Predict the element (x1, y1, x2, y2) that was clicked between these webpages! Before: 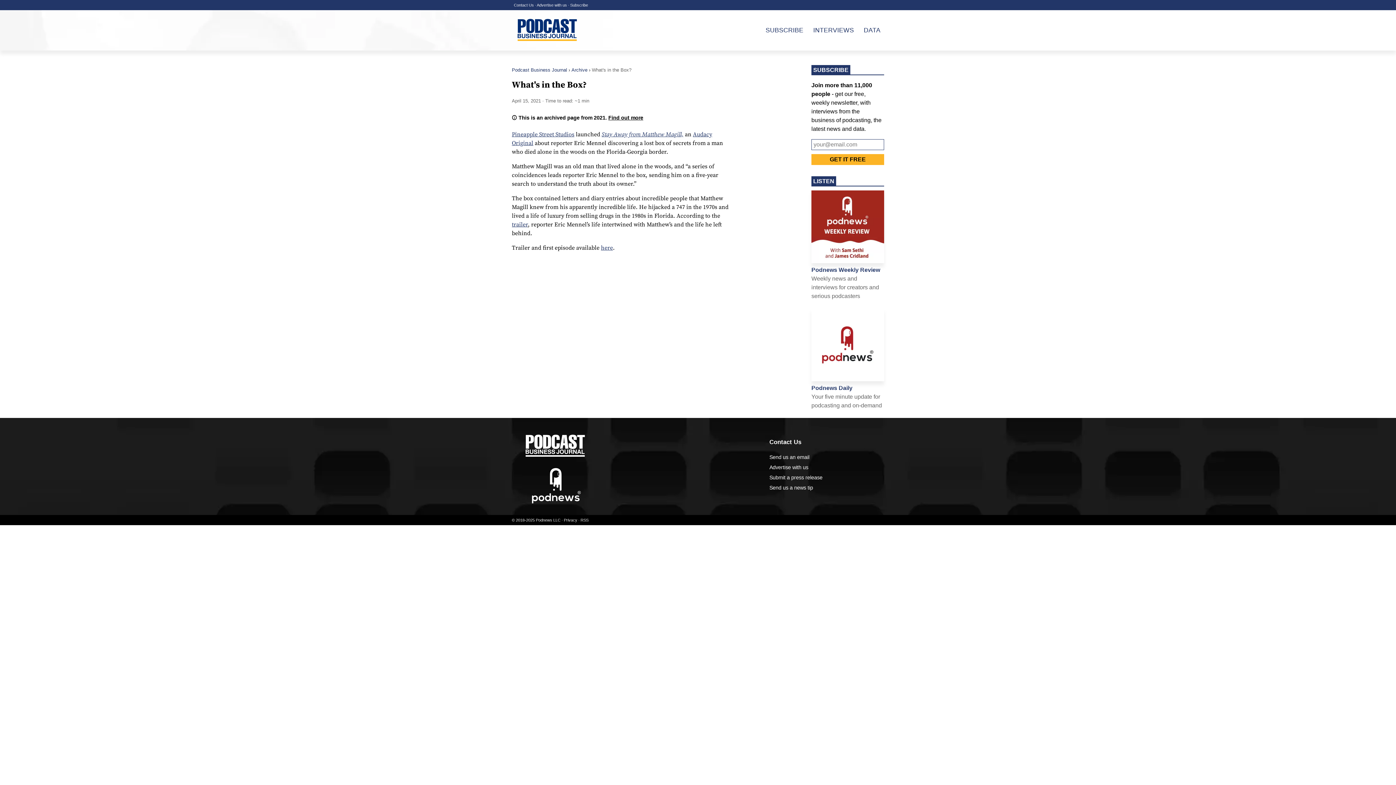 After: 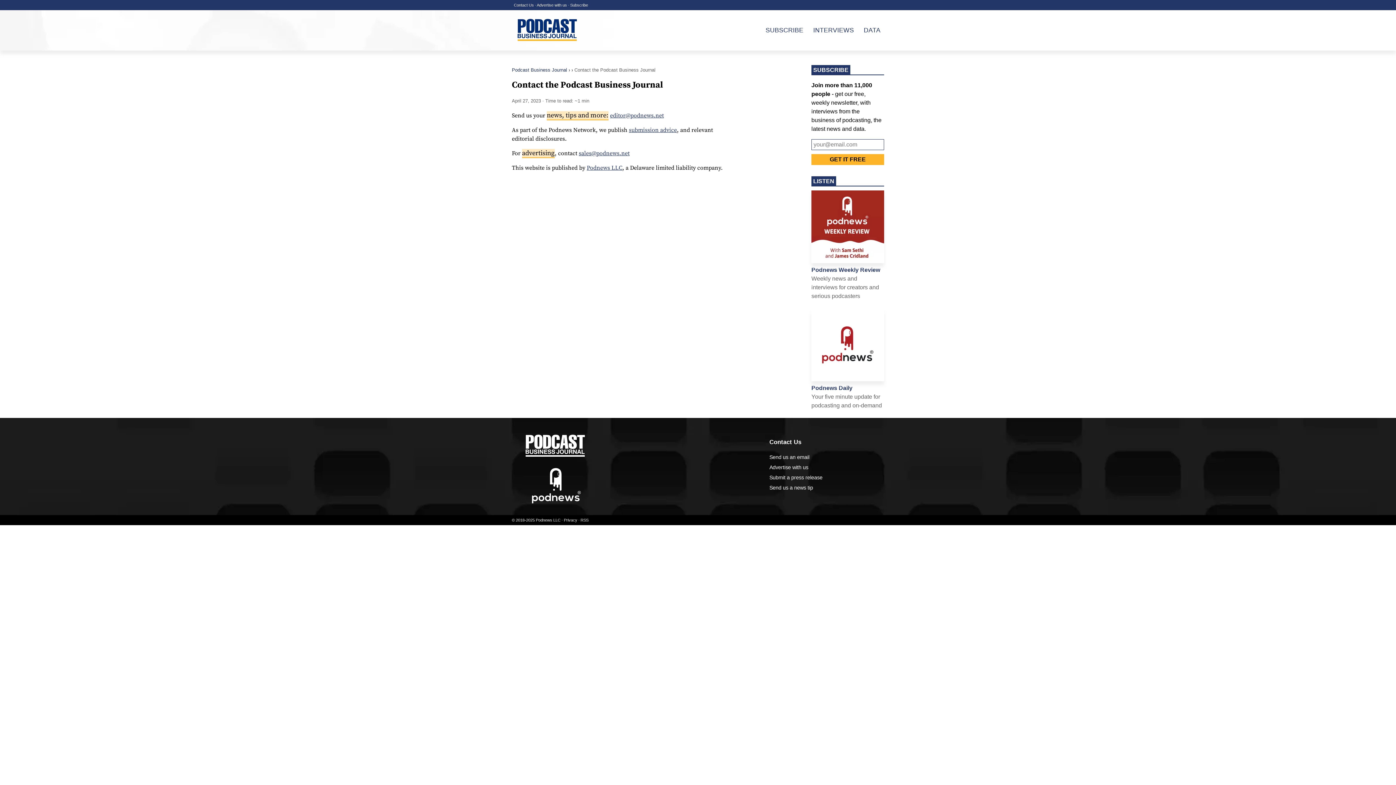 Action: label: Submit a press release bbox: (769, 475, 822, 480)